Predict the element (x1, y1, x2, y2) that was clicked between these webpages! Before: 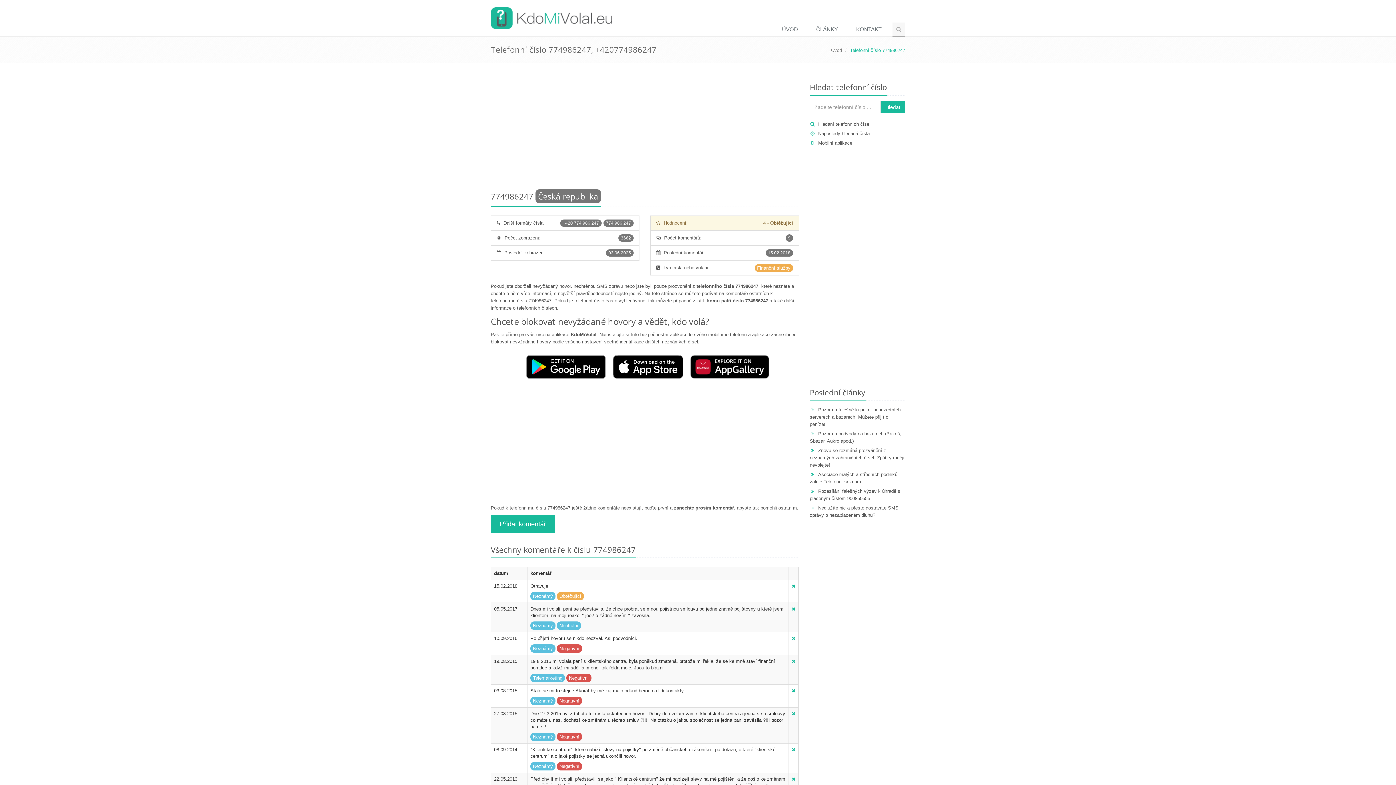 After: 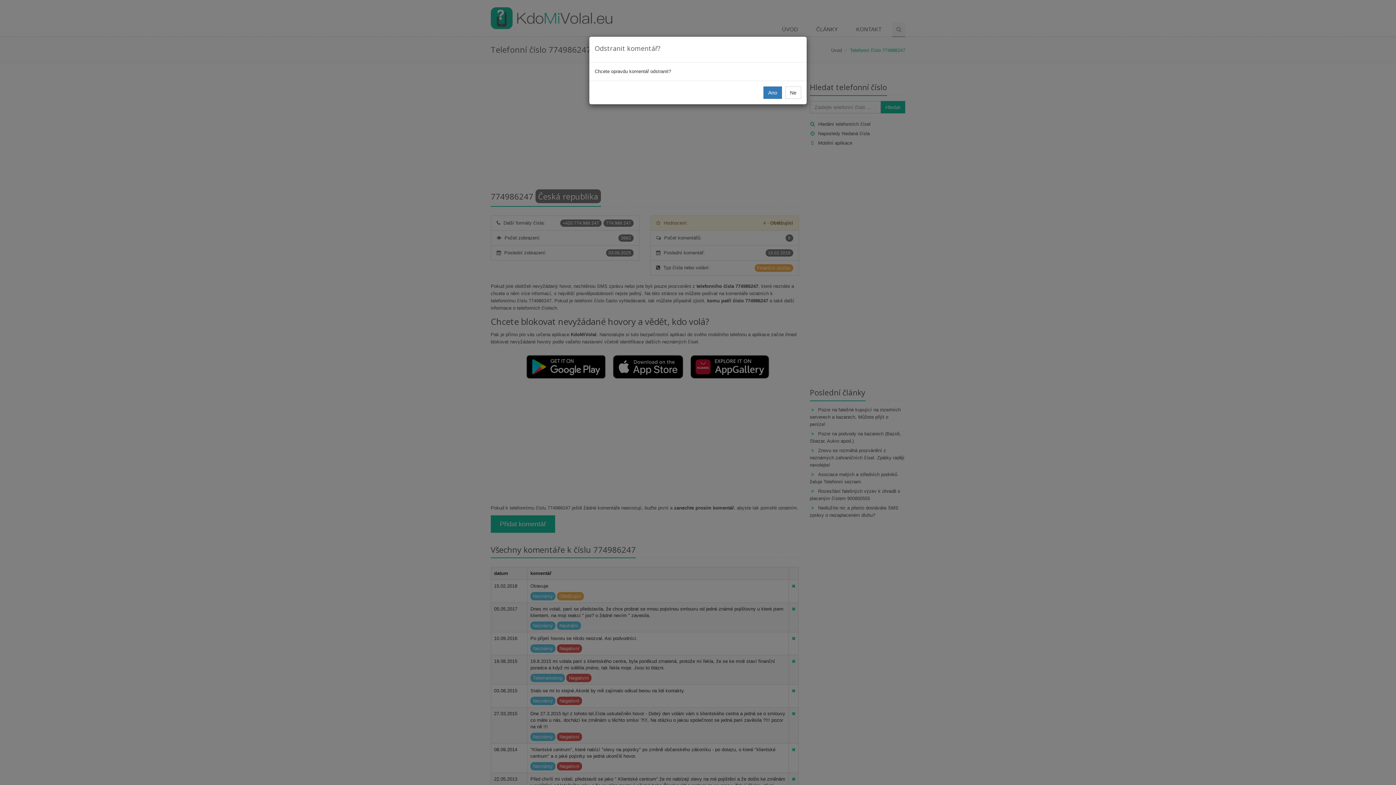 Action: bbox: (792, 635, 795, 641)